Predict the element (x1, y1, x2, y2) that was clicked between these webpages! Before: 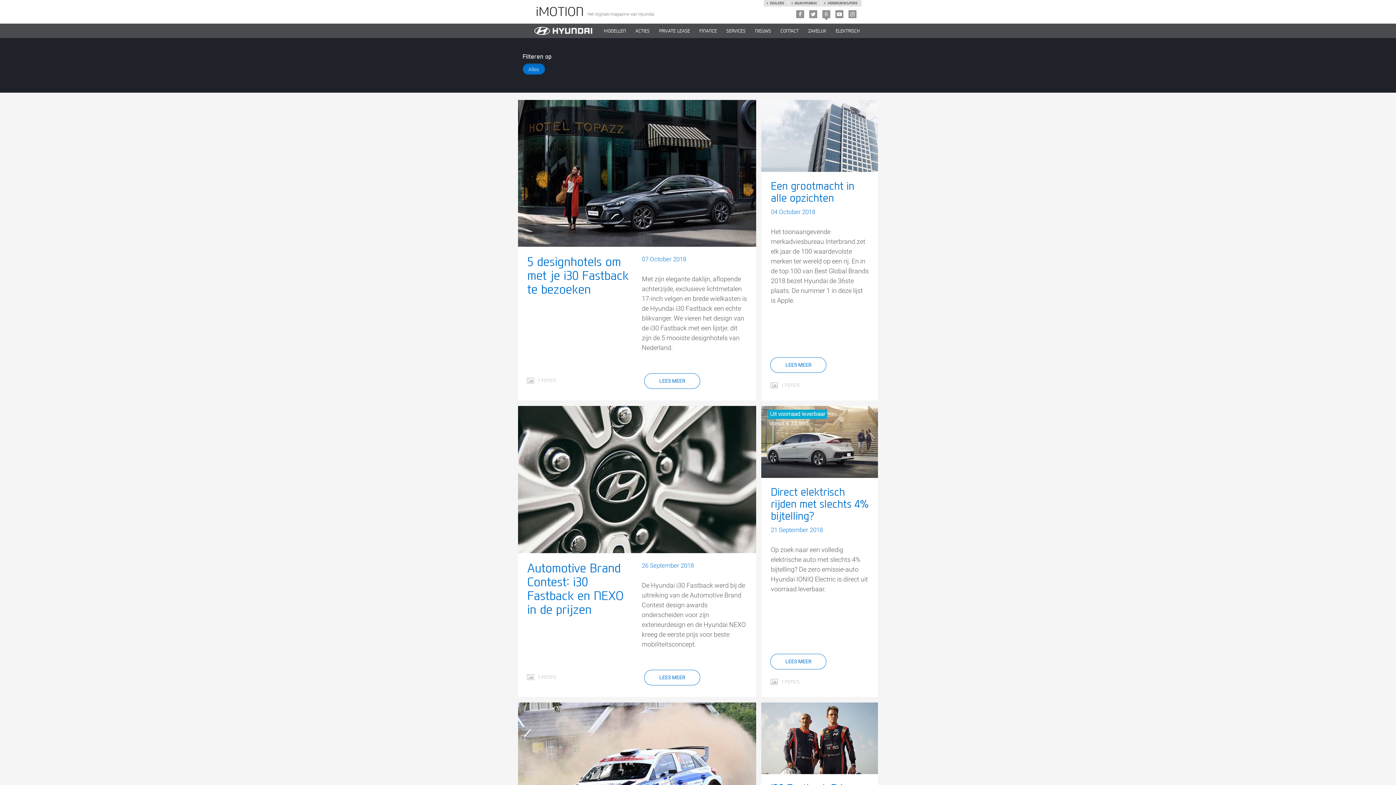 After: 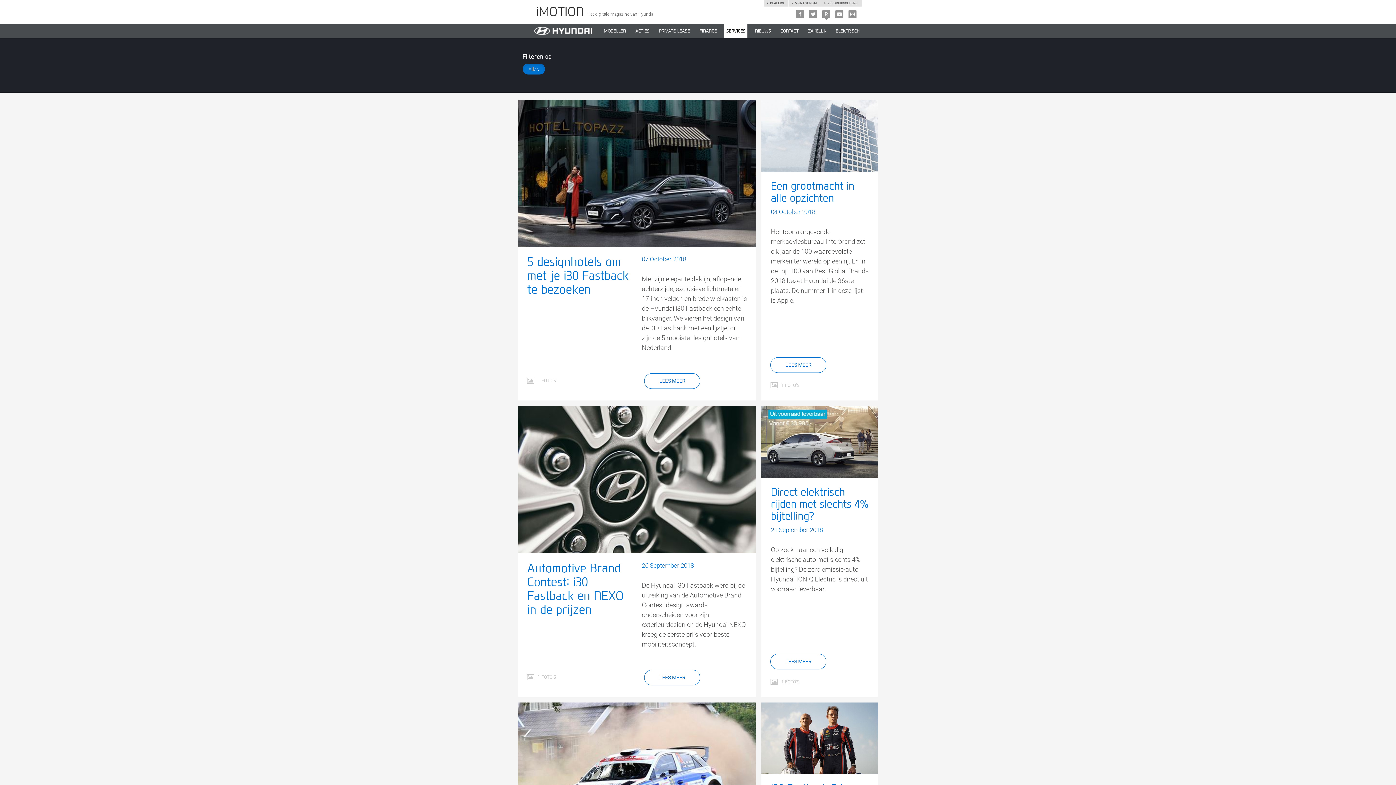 Action: label: SERVICES bbox: (724, 23, 747, 38)